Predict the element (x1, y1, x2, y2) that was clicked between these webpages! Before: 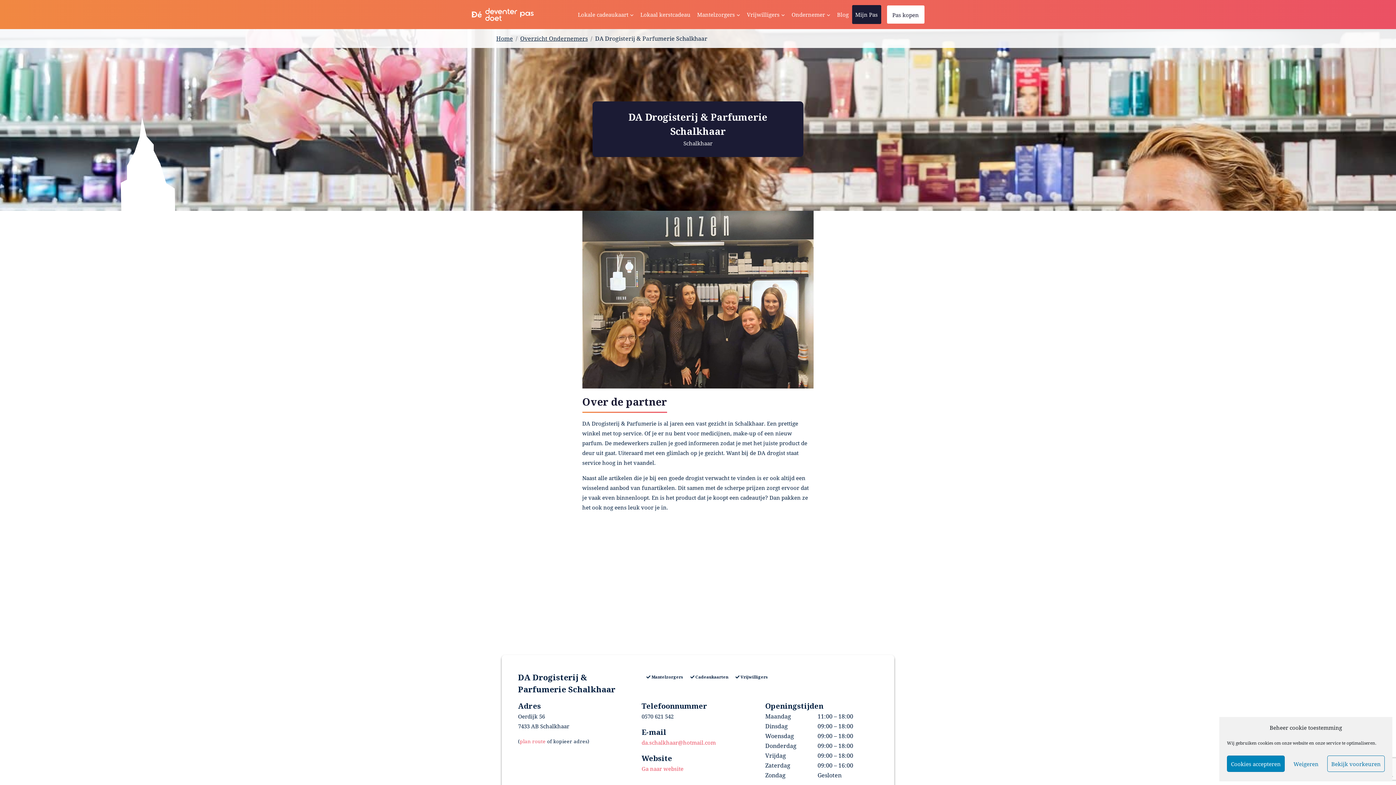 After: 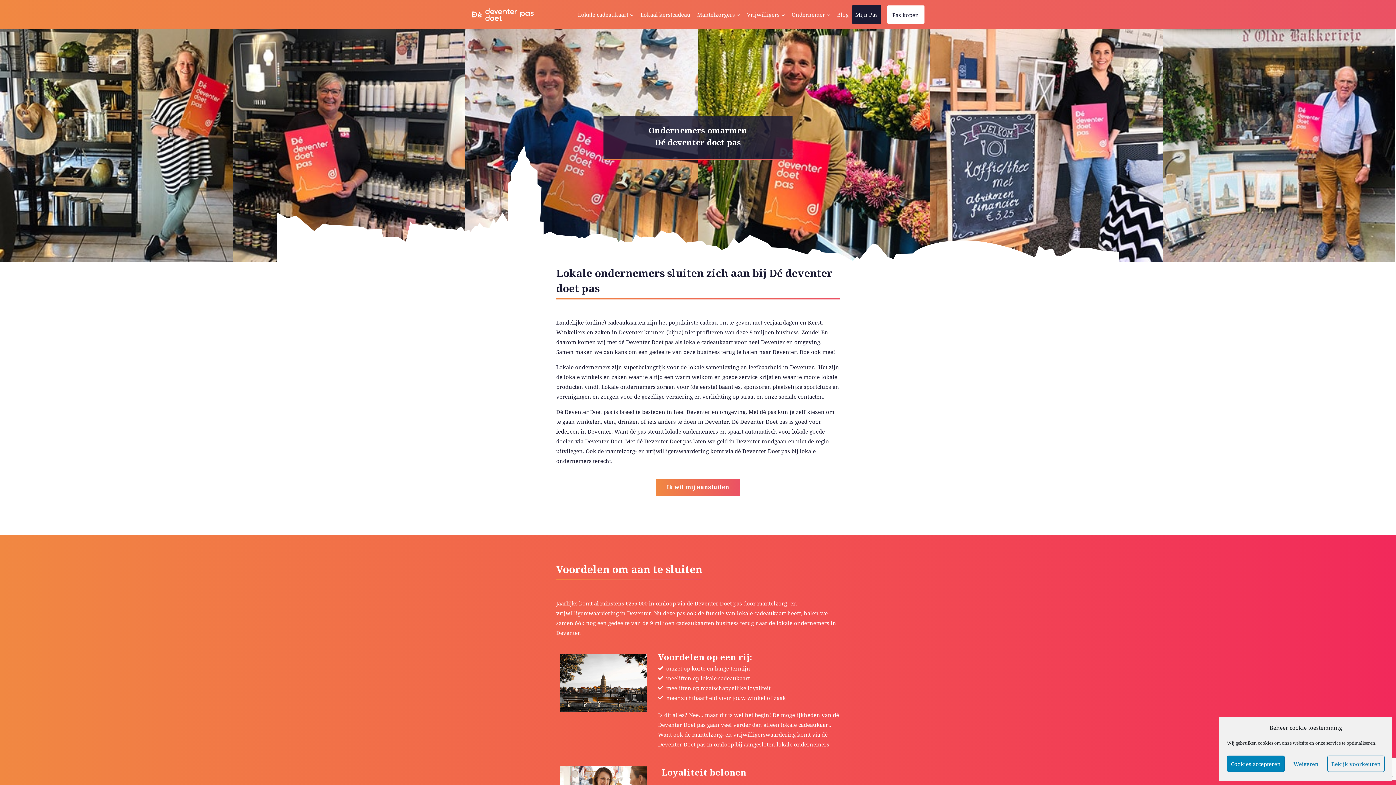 Action: label: Ondernemer bbox: (788, 5, 834, 24)